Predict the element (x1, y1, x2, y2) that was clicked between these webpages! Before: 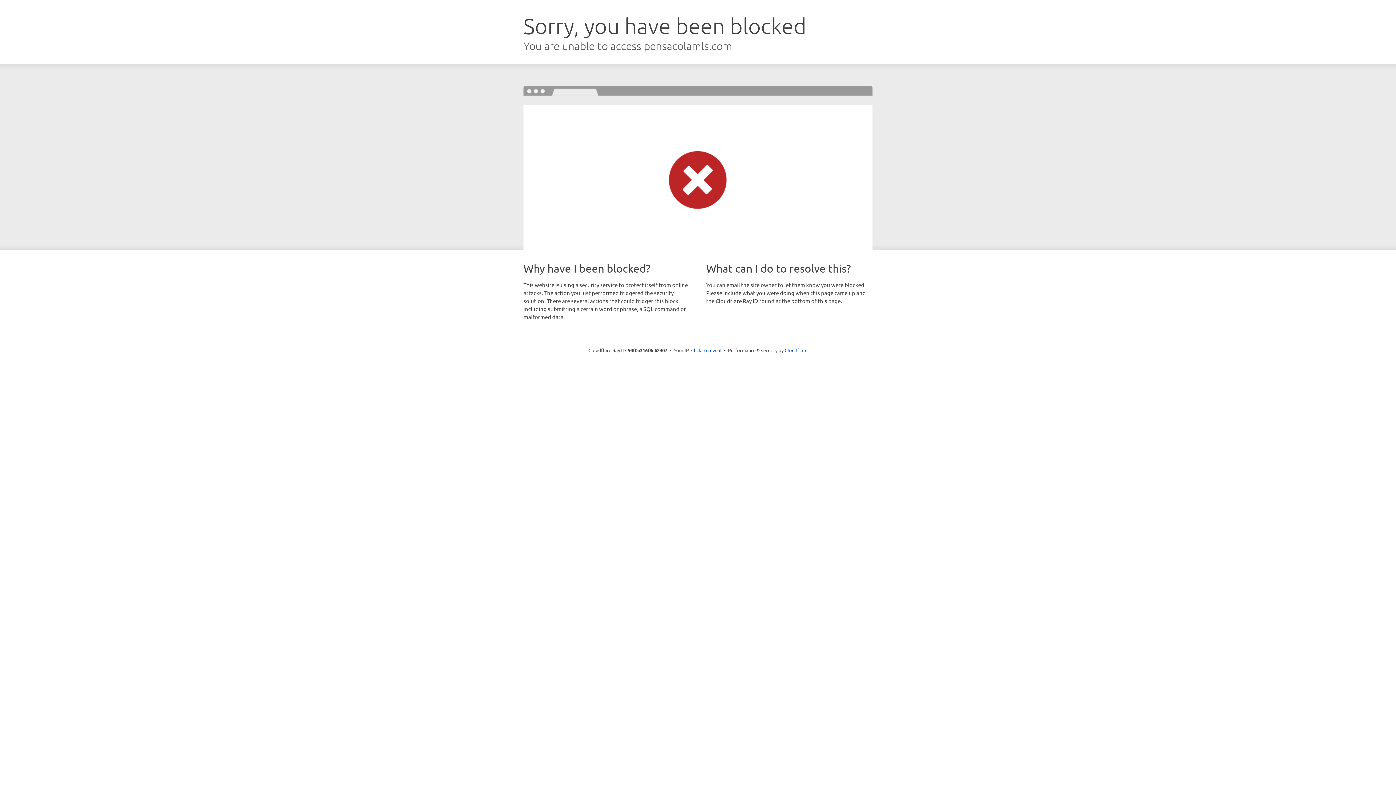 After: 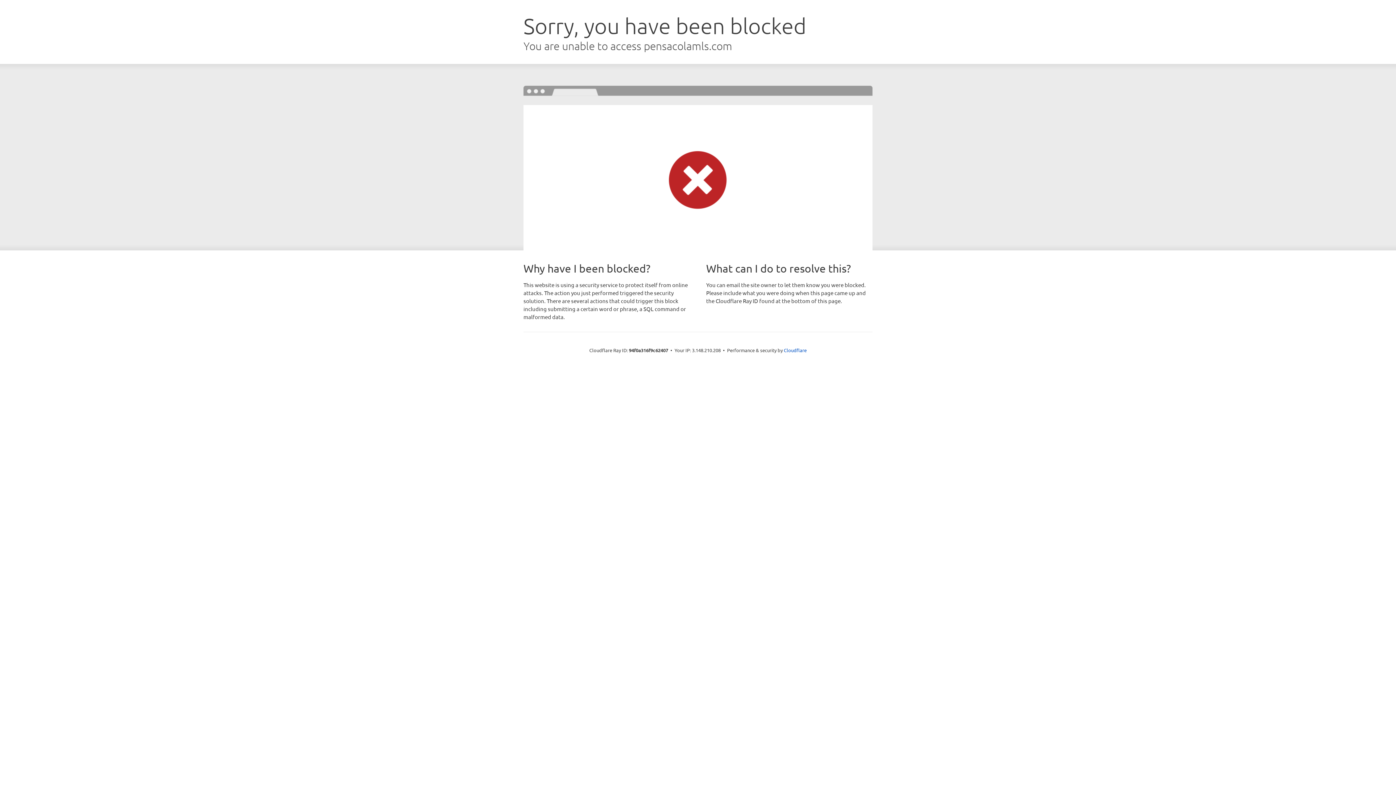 Action: bbox: (691, 346, 721, 353) label: Click to reveal